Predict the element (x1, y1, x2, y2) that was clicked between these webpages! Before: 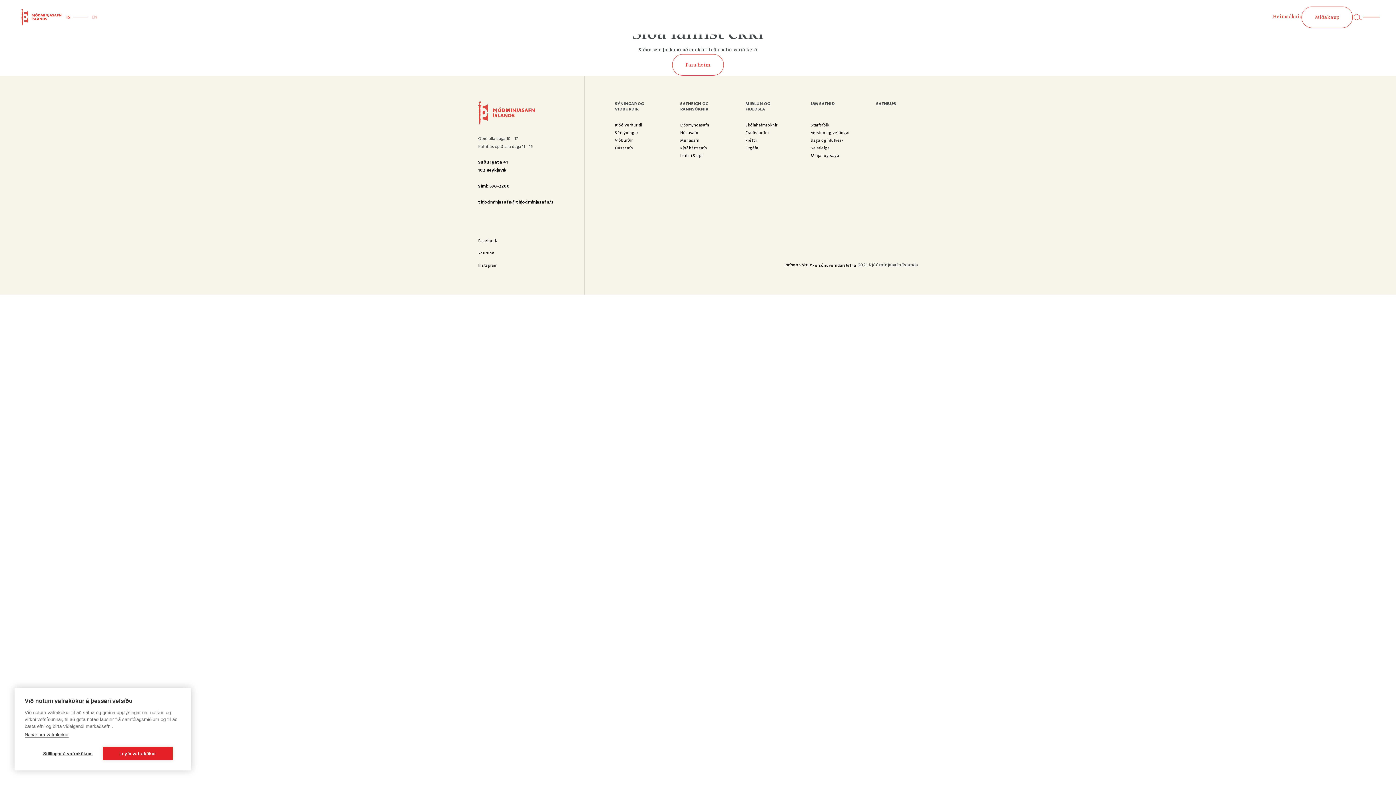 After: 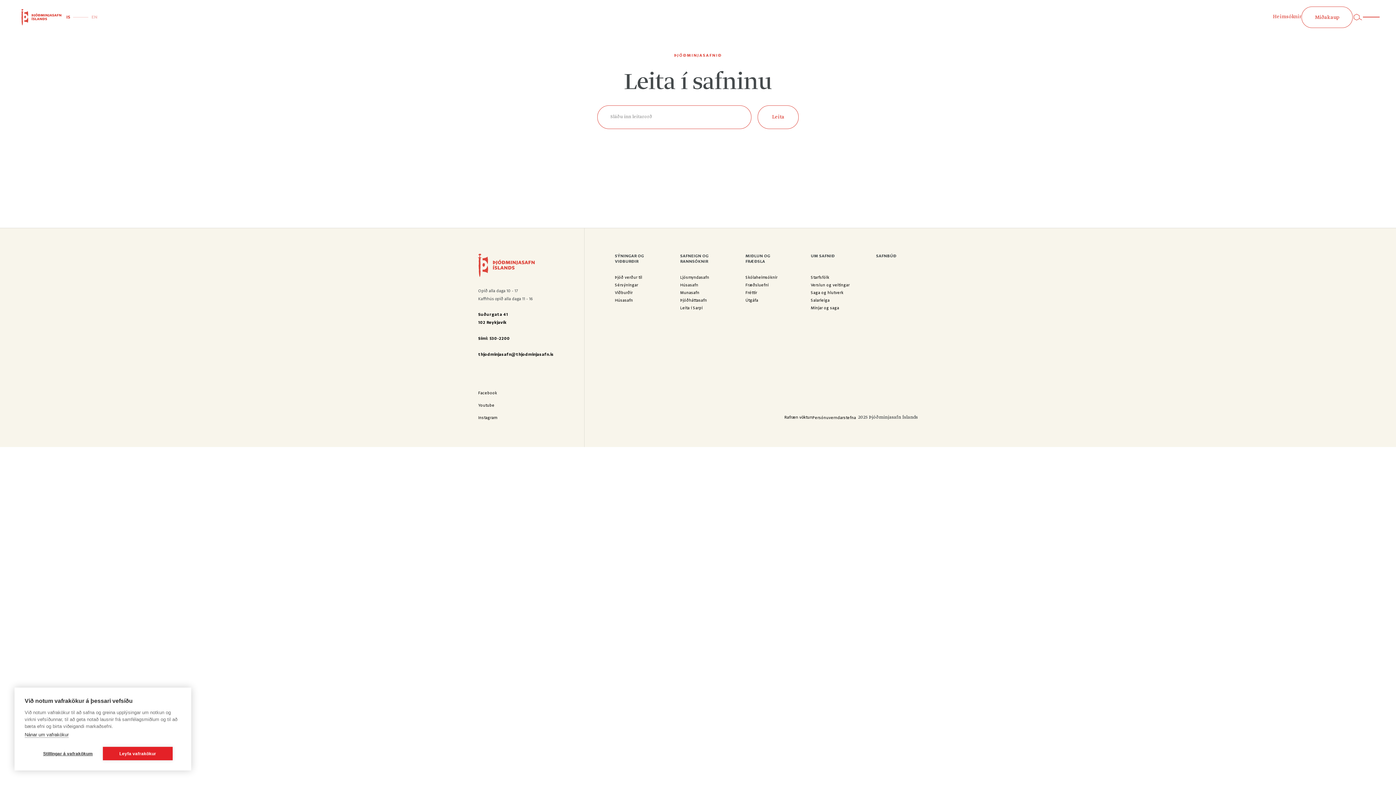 Action: bbox: (1353, 12, 1363, 21)